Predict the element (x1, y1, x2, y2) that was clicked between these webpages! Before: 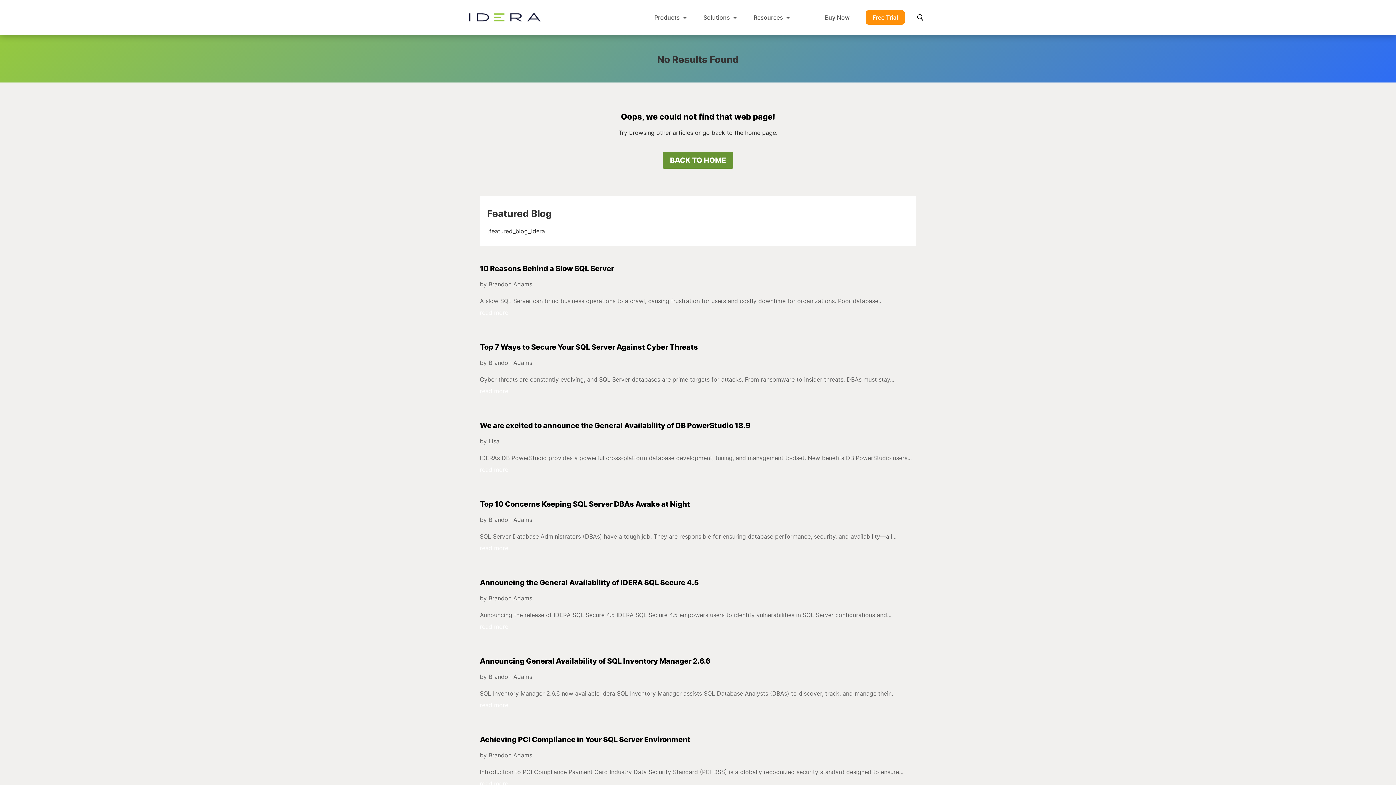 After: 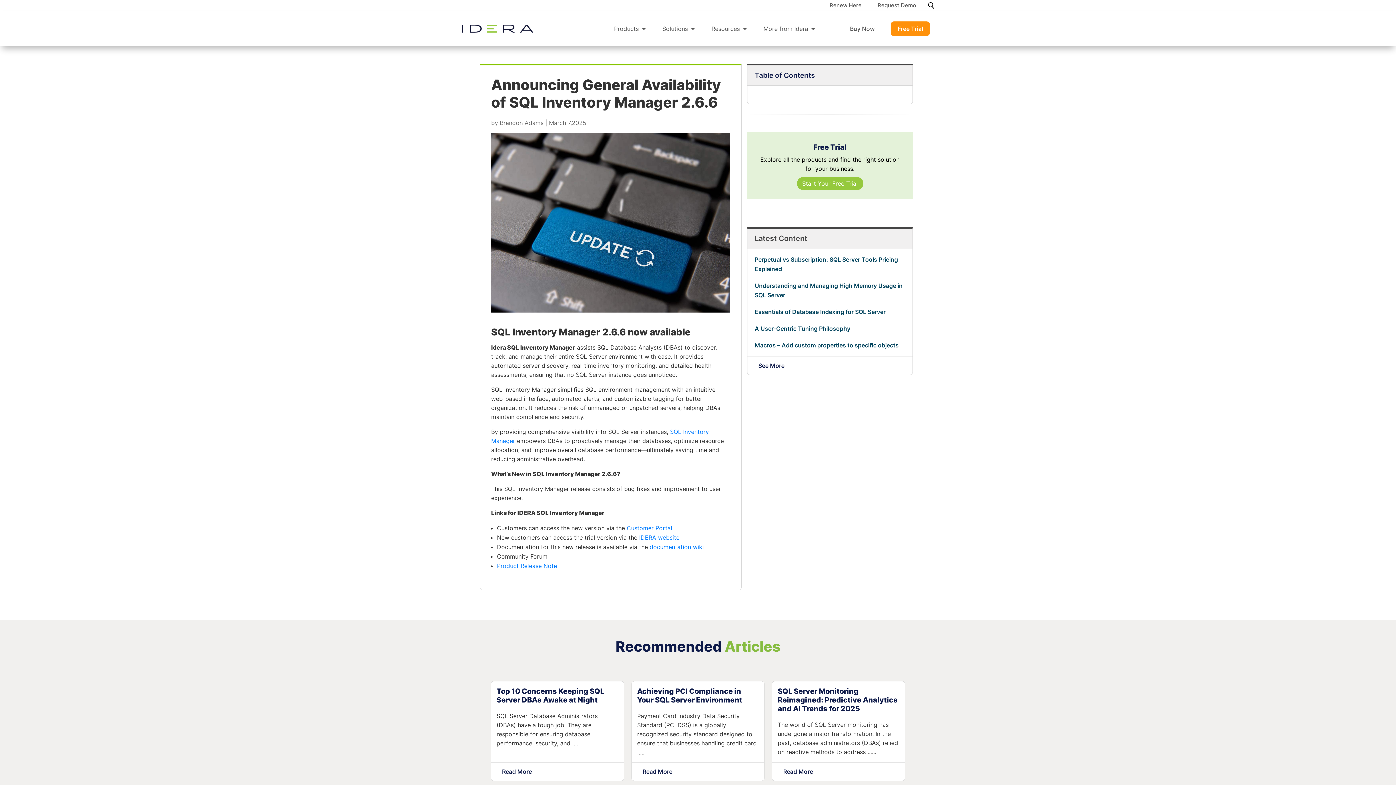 Action: bbox: (480, 701, 916, 709) label: read more